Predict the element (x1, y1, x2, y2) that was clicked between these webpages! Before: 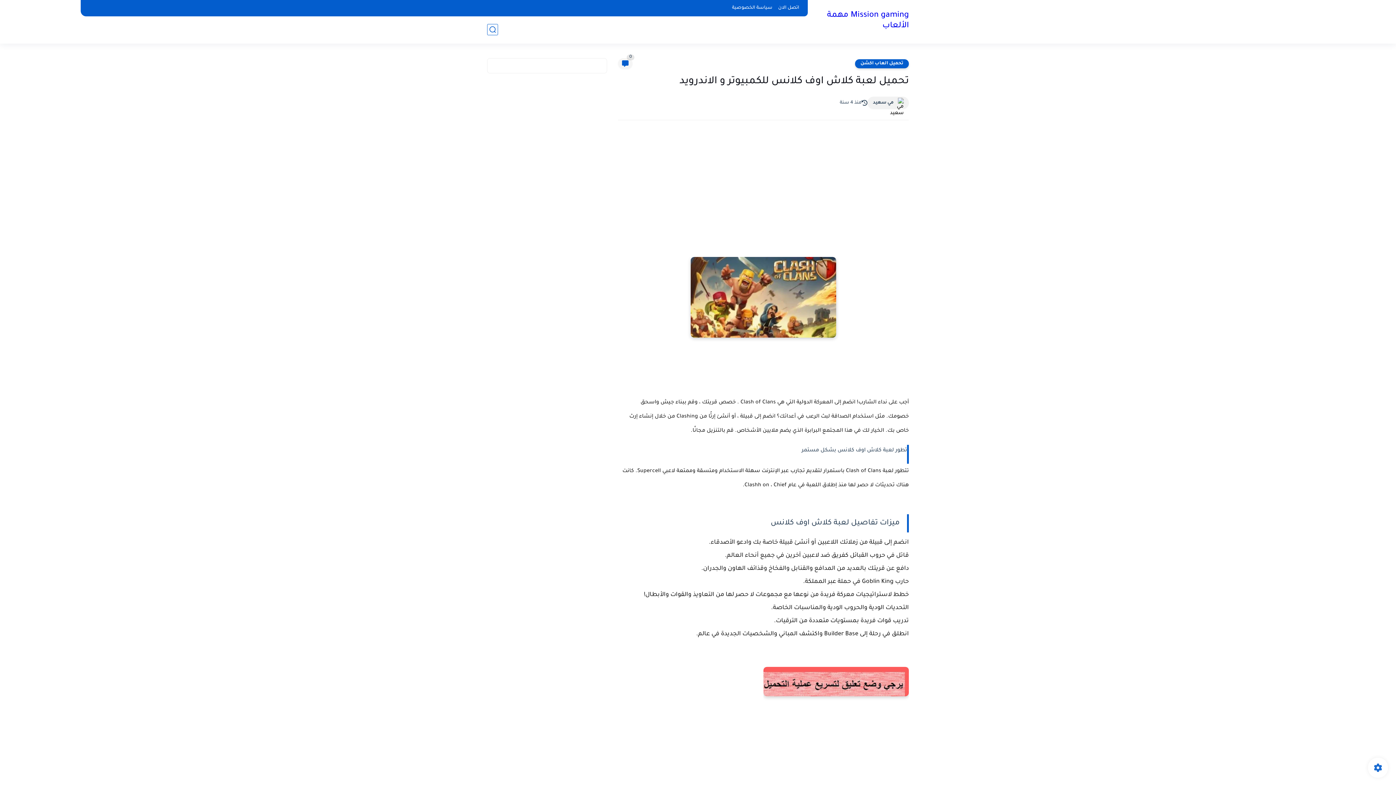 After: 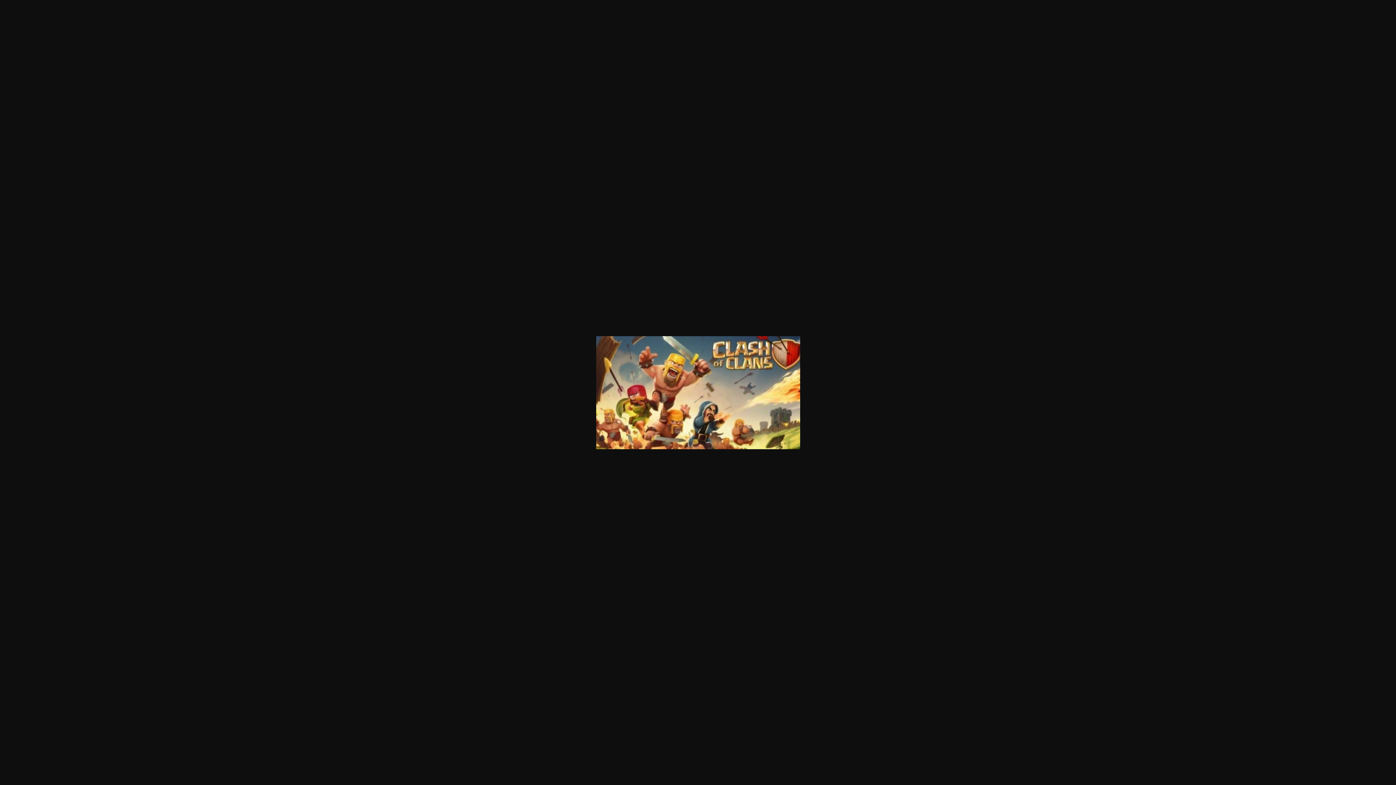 Action: bbox: (618, 257, 909, 343)